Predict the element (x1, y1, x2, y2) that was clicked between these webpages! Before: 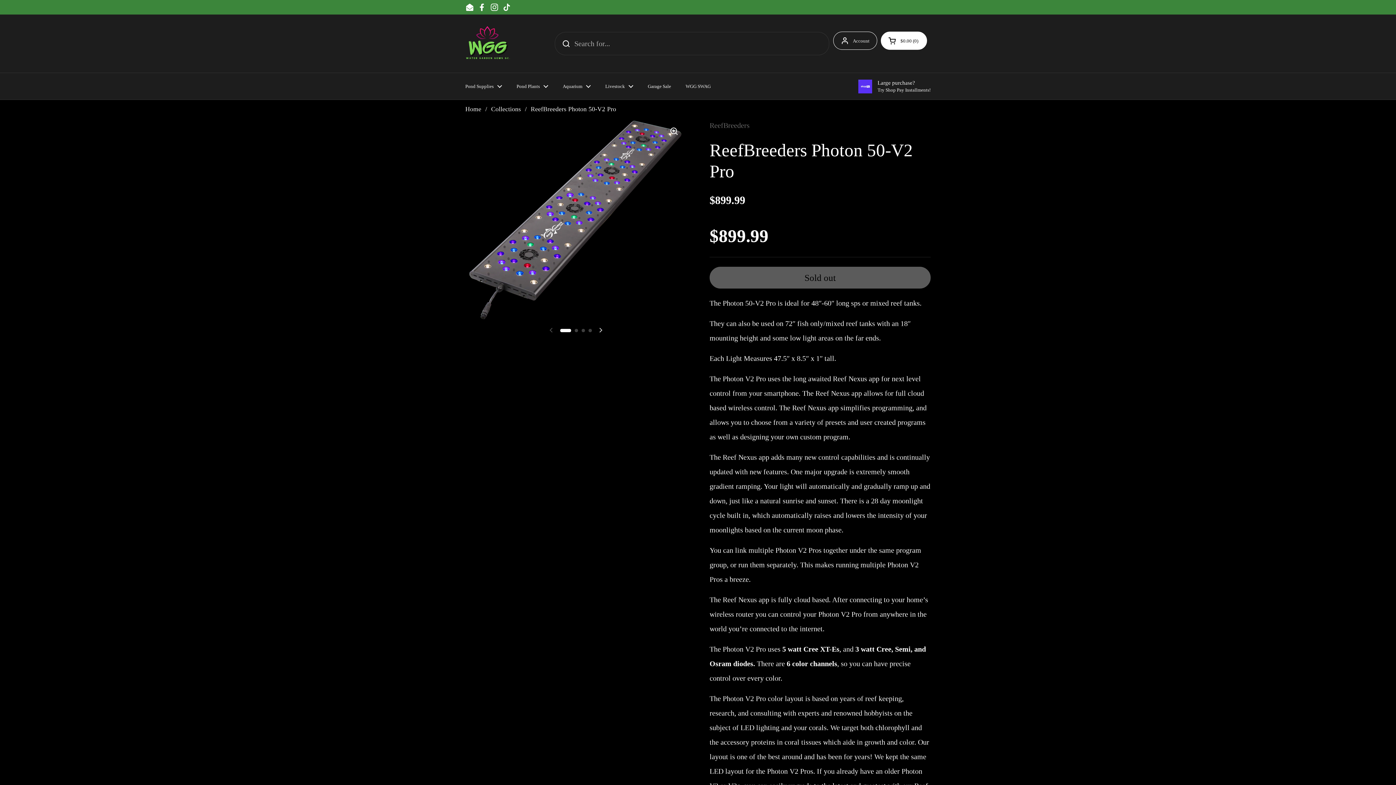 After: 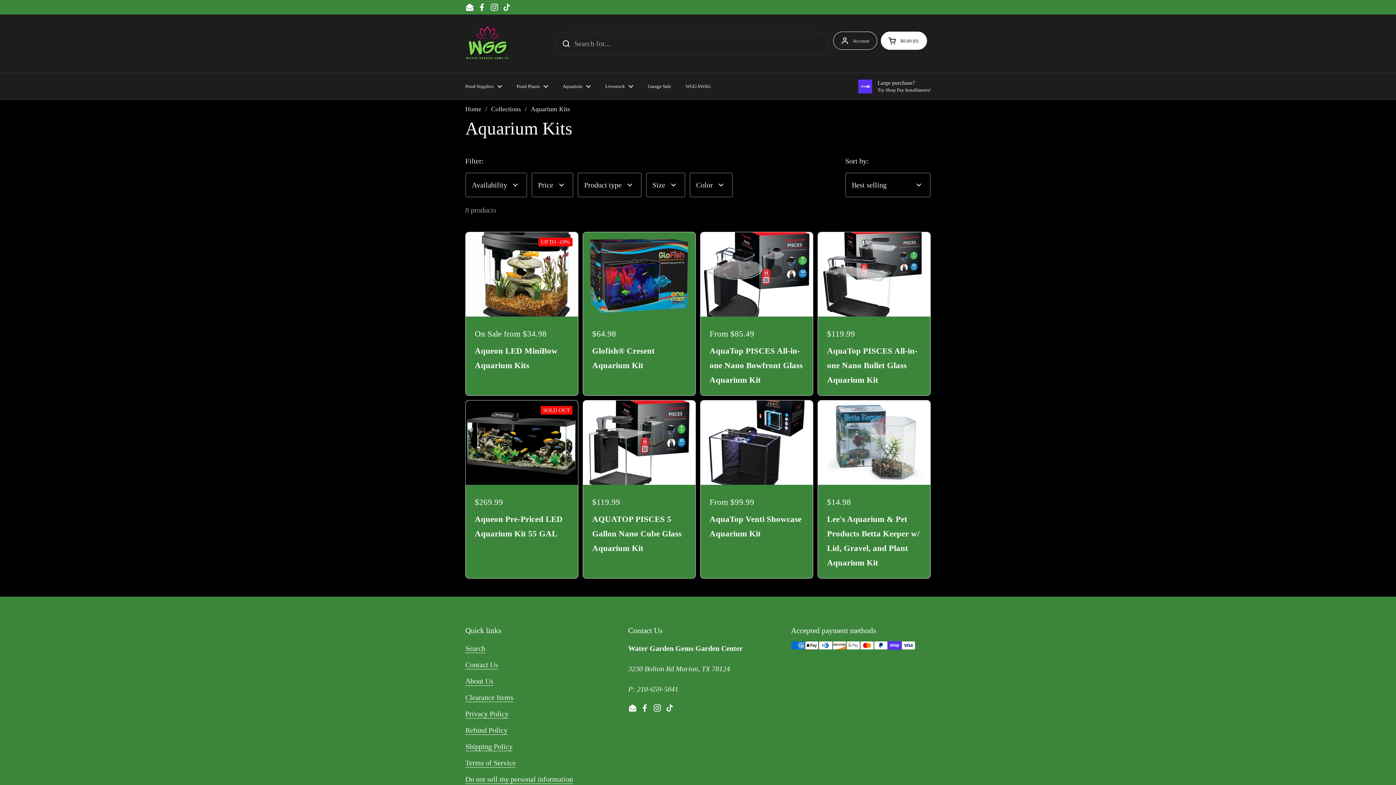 Action: label: Aquarium bbox: (555, 78, 598, 94)